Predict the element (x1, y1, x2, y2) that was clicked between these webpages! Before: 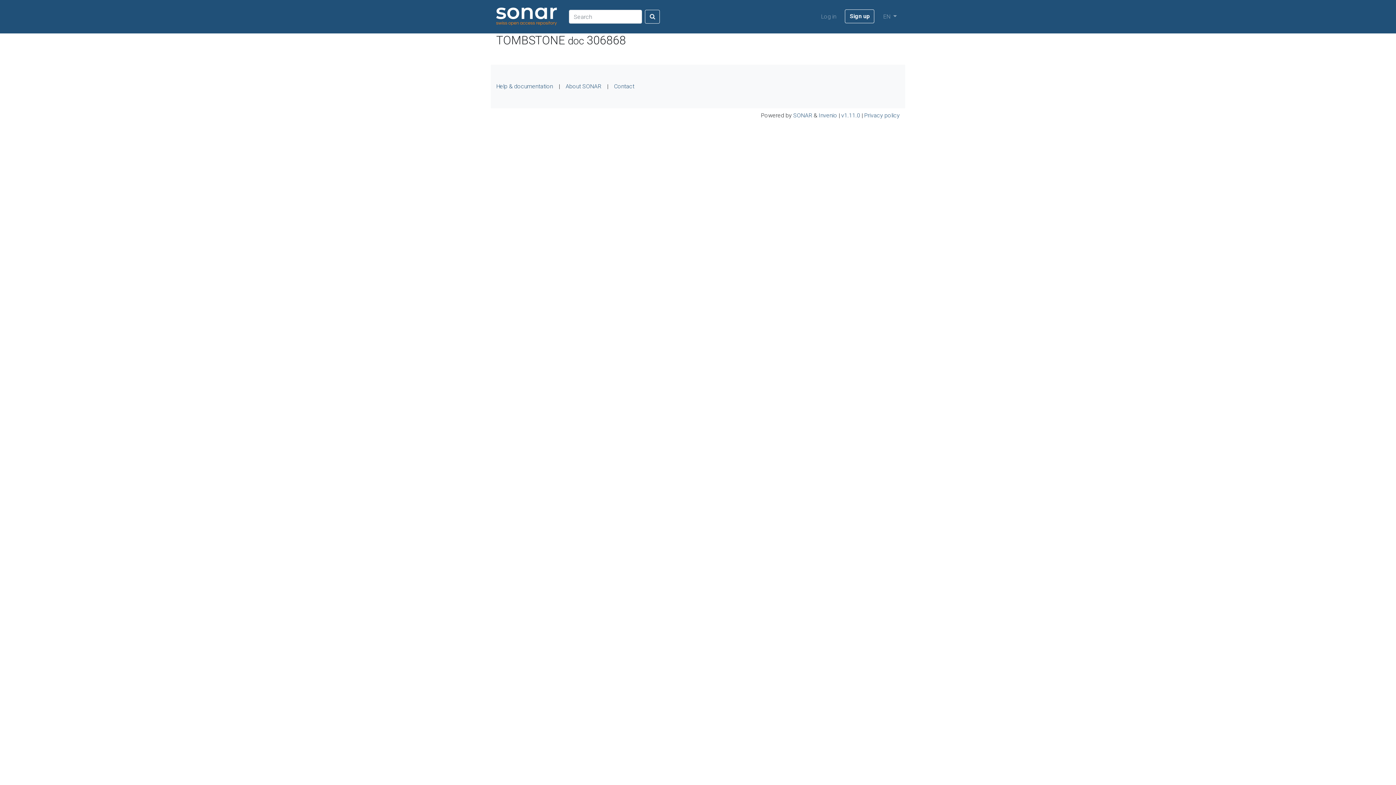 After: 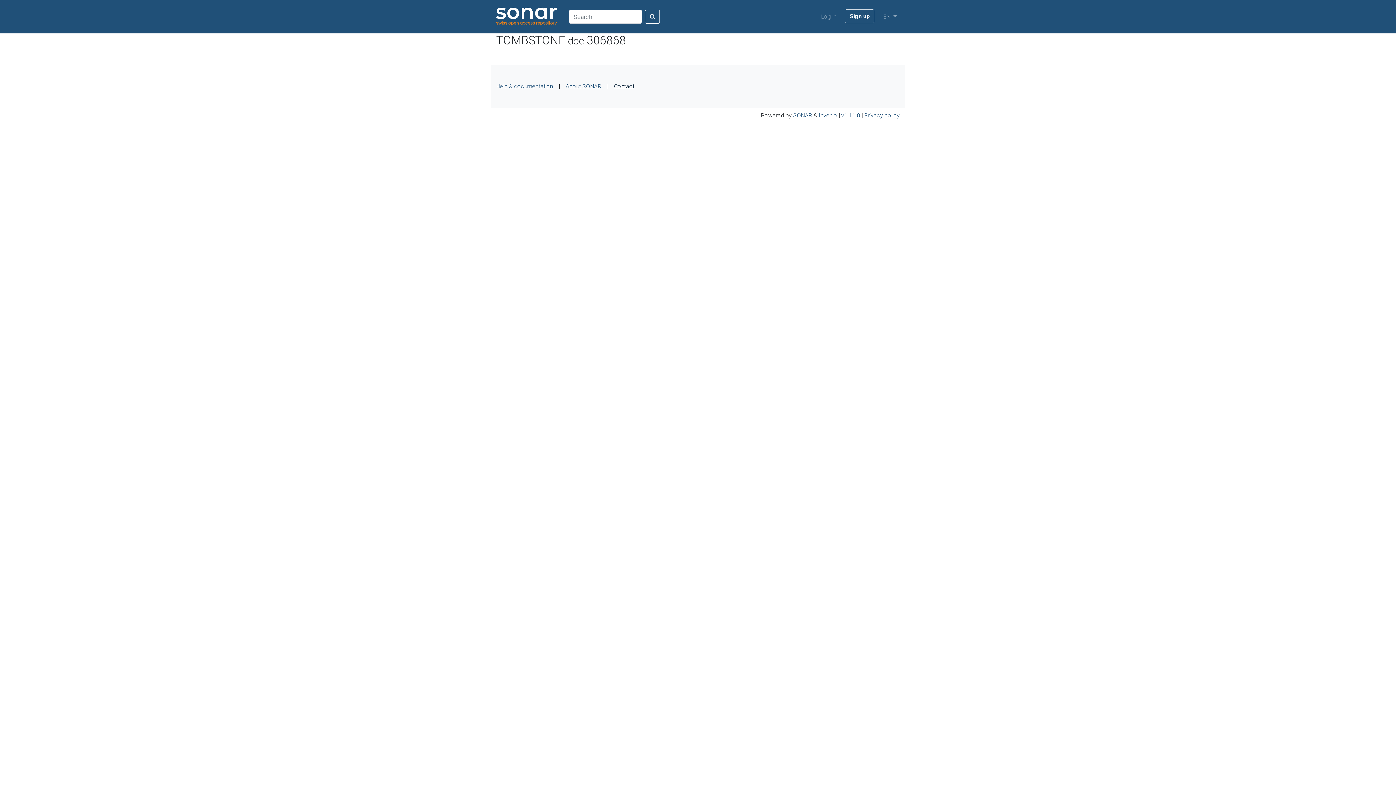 Action: bbox: (614, 82, 634, 89) label: Contact